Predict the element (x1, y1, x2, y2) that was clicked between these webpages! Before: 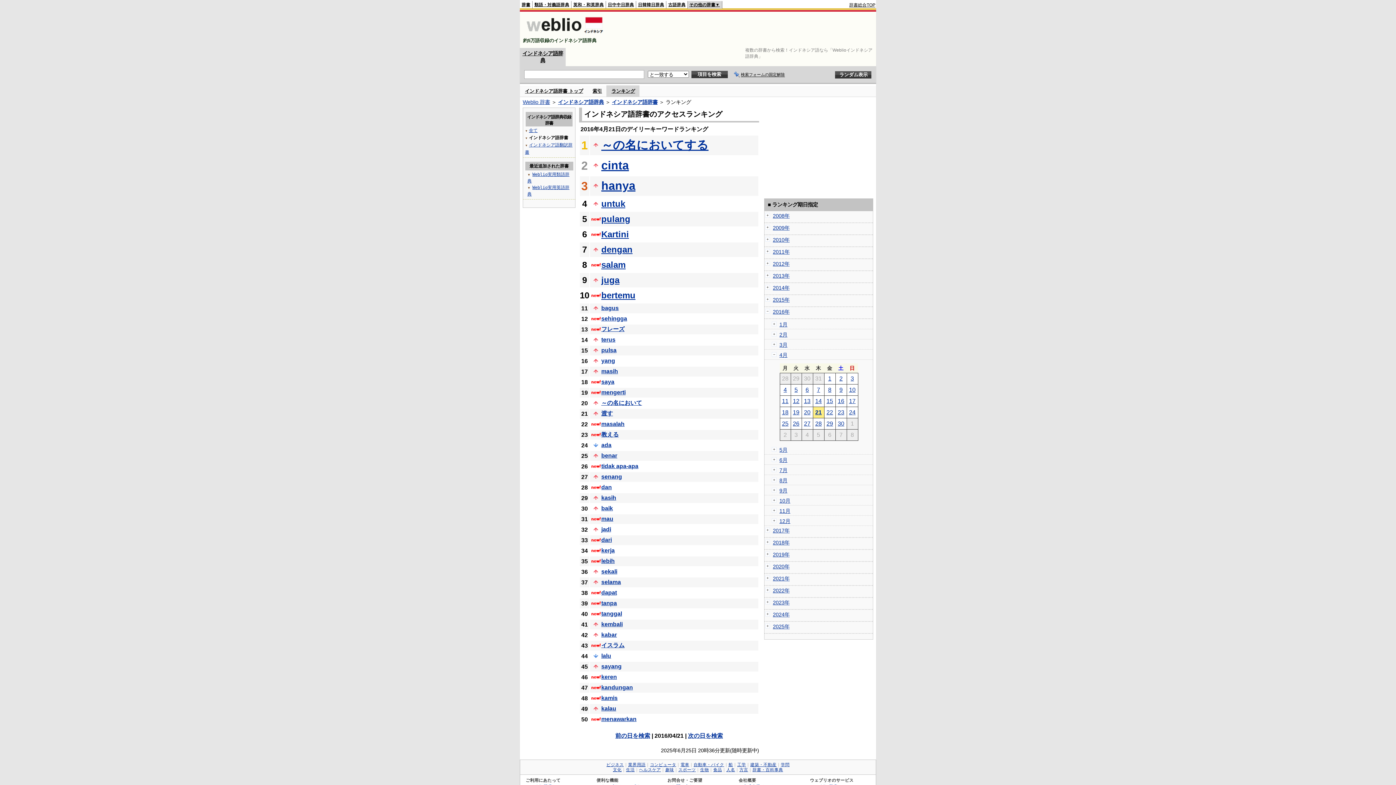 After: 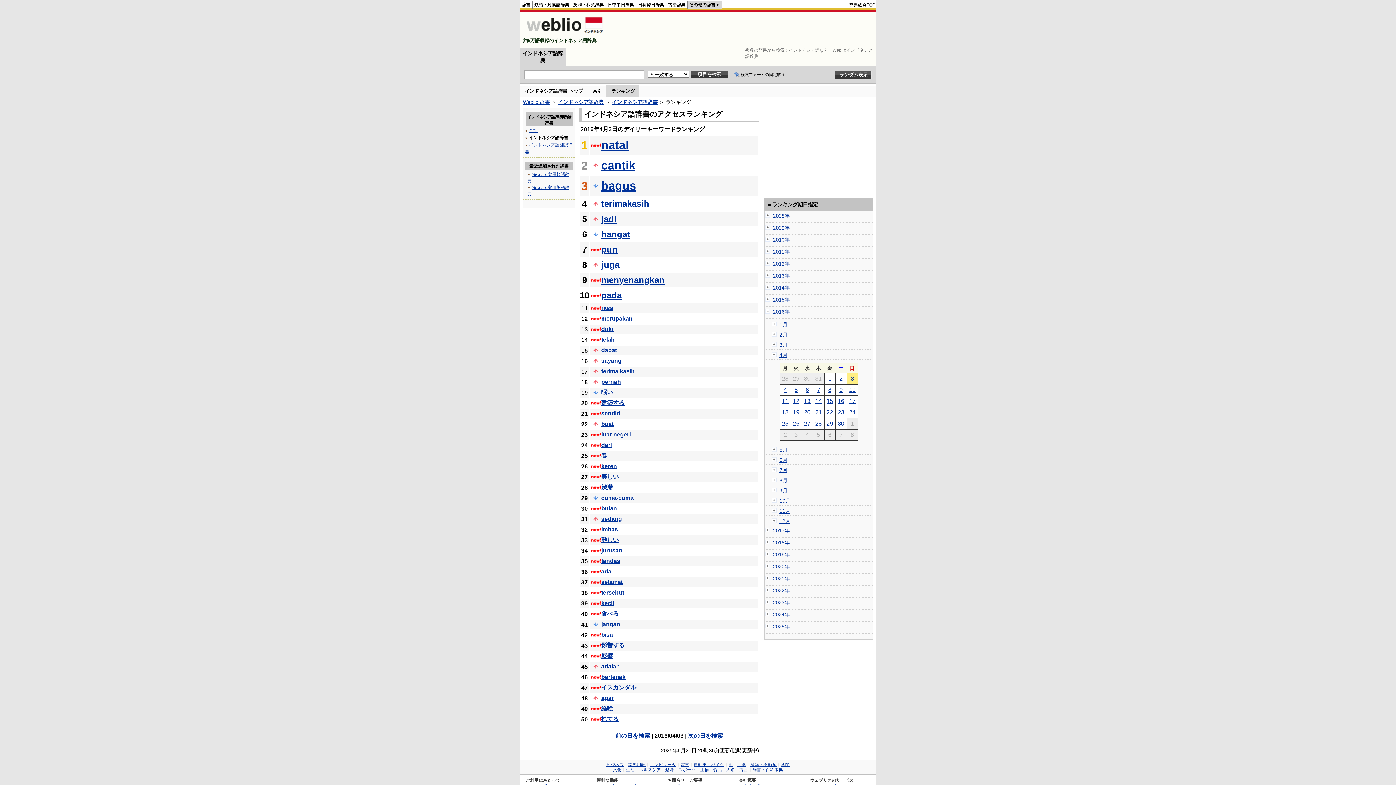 Action: label: 3 bbox: (850, 375, 854, 381)